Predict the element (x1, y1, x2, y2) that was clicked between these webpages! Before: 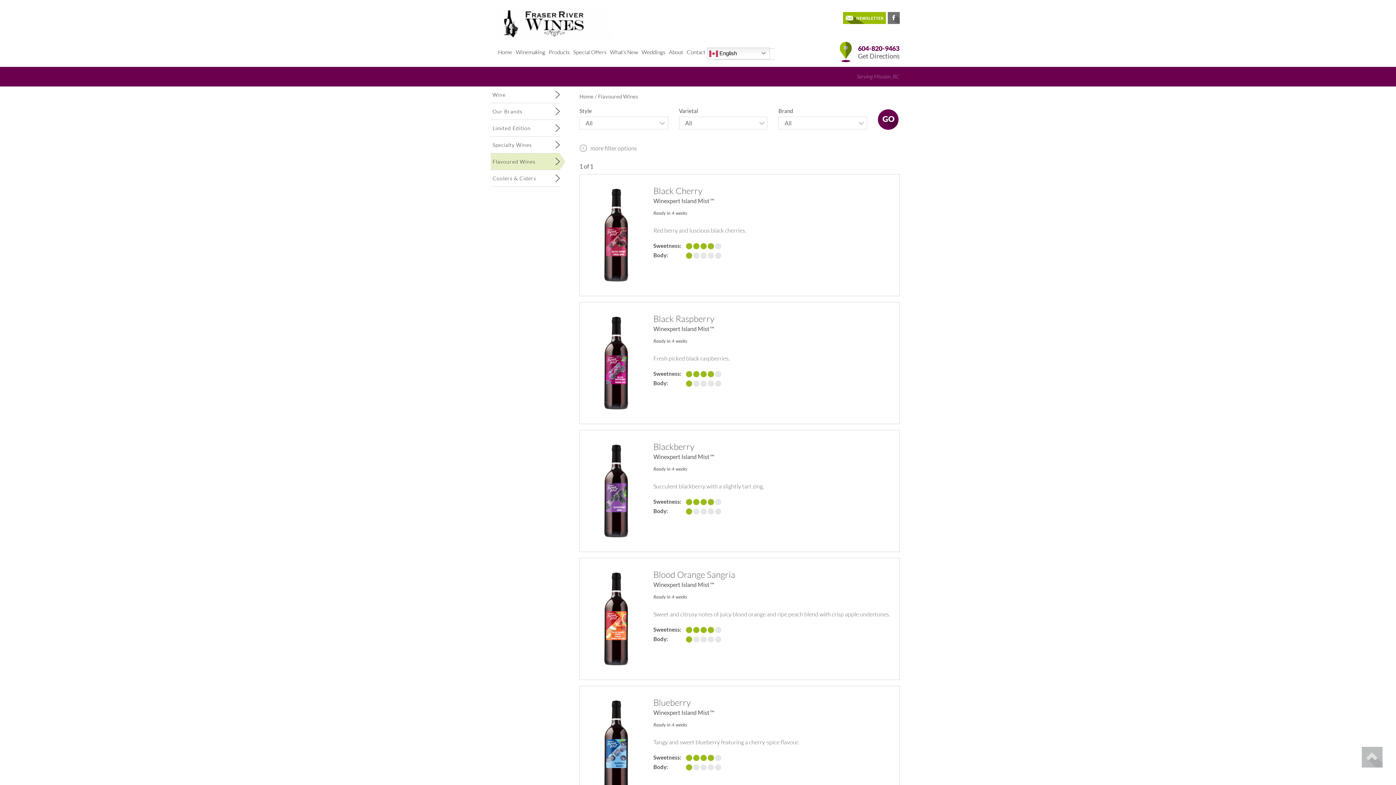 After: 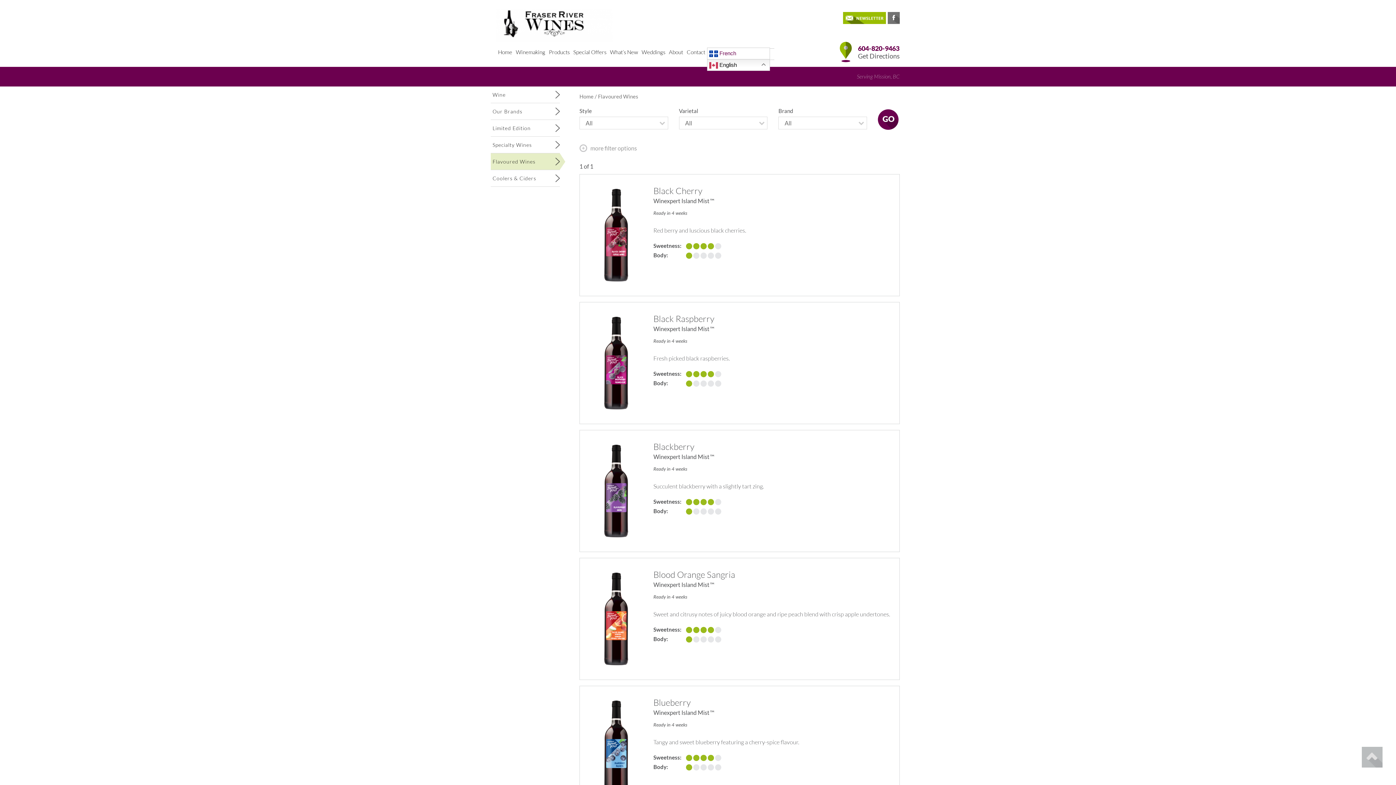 Action: label:  English bbox: (707, 47, 770, 59)